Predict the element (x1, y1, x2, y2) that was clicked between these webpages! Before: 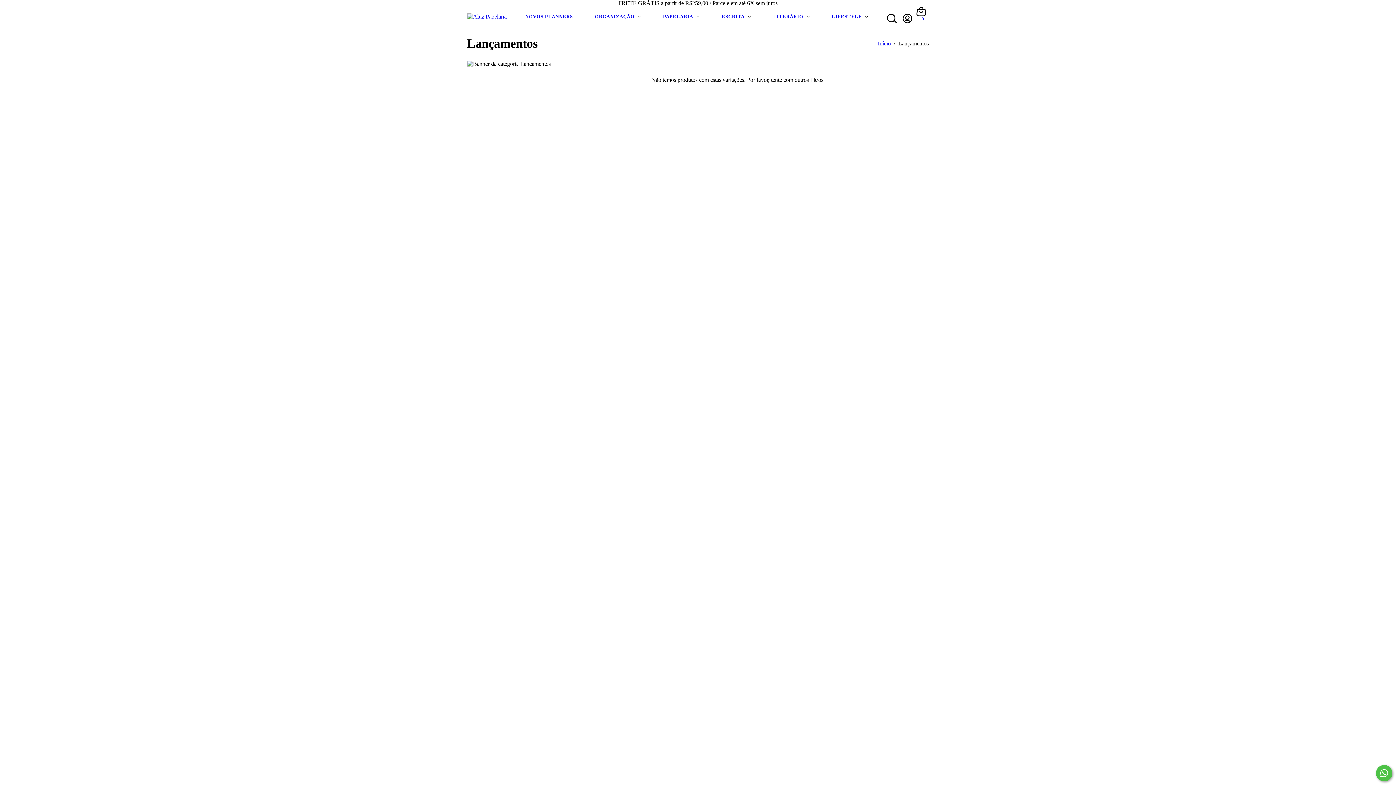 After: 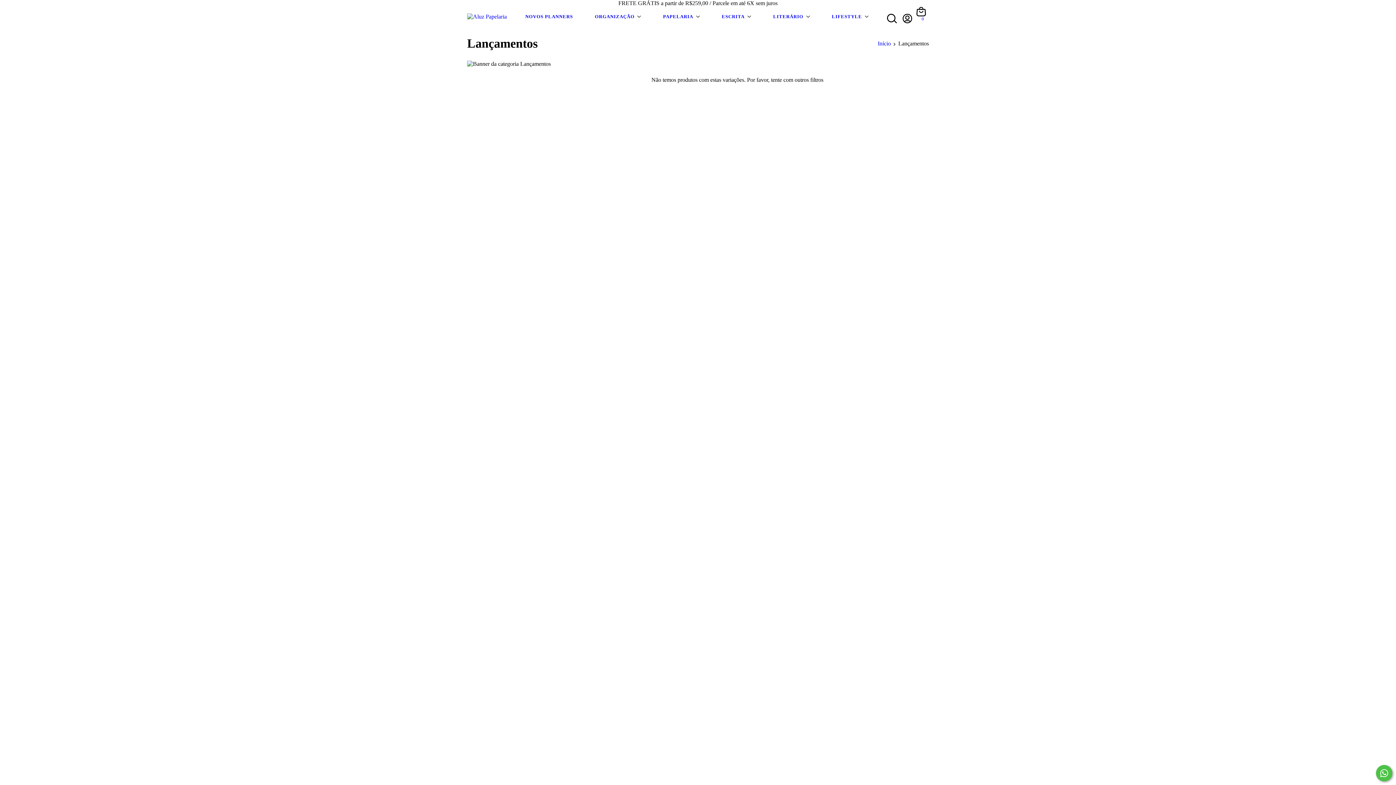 Action: bbox: (887, 15, 897, 21)